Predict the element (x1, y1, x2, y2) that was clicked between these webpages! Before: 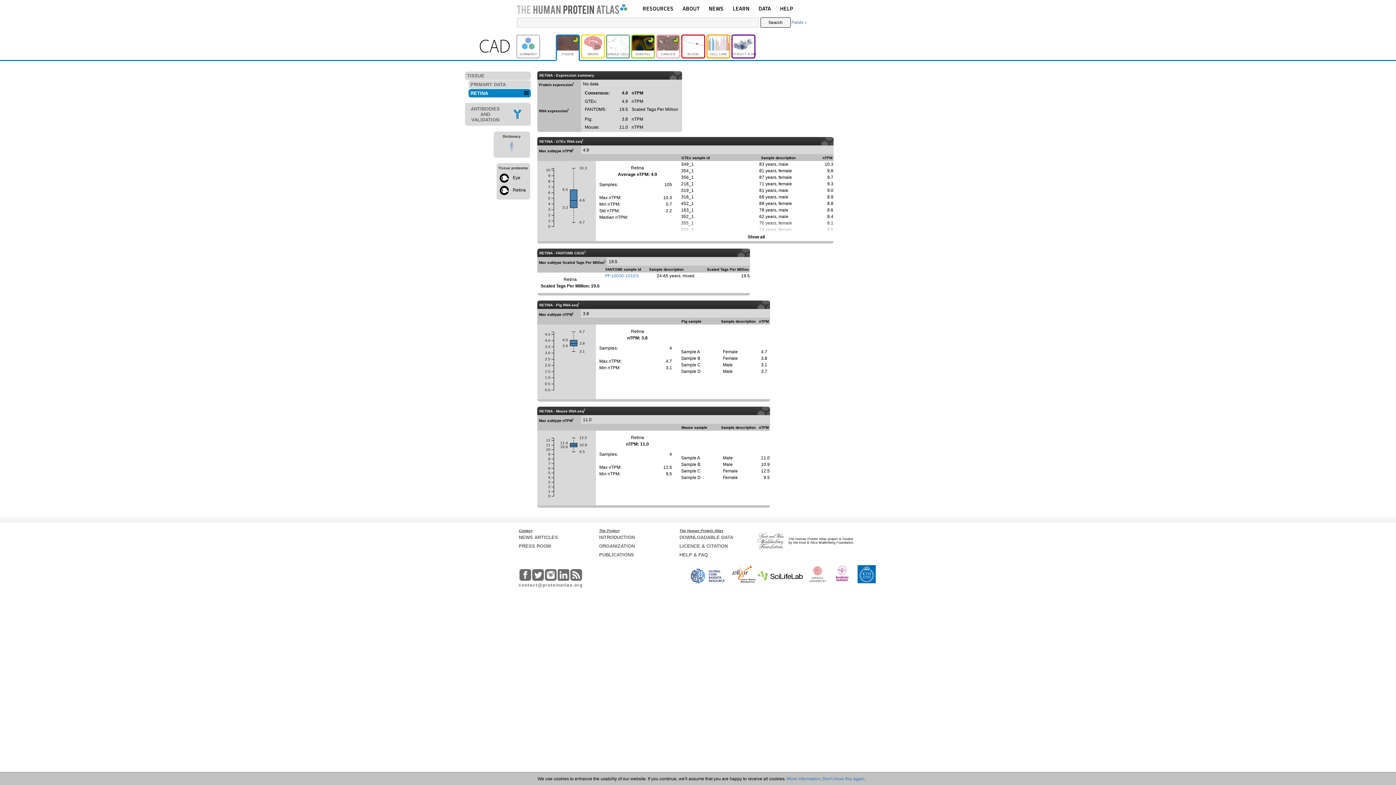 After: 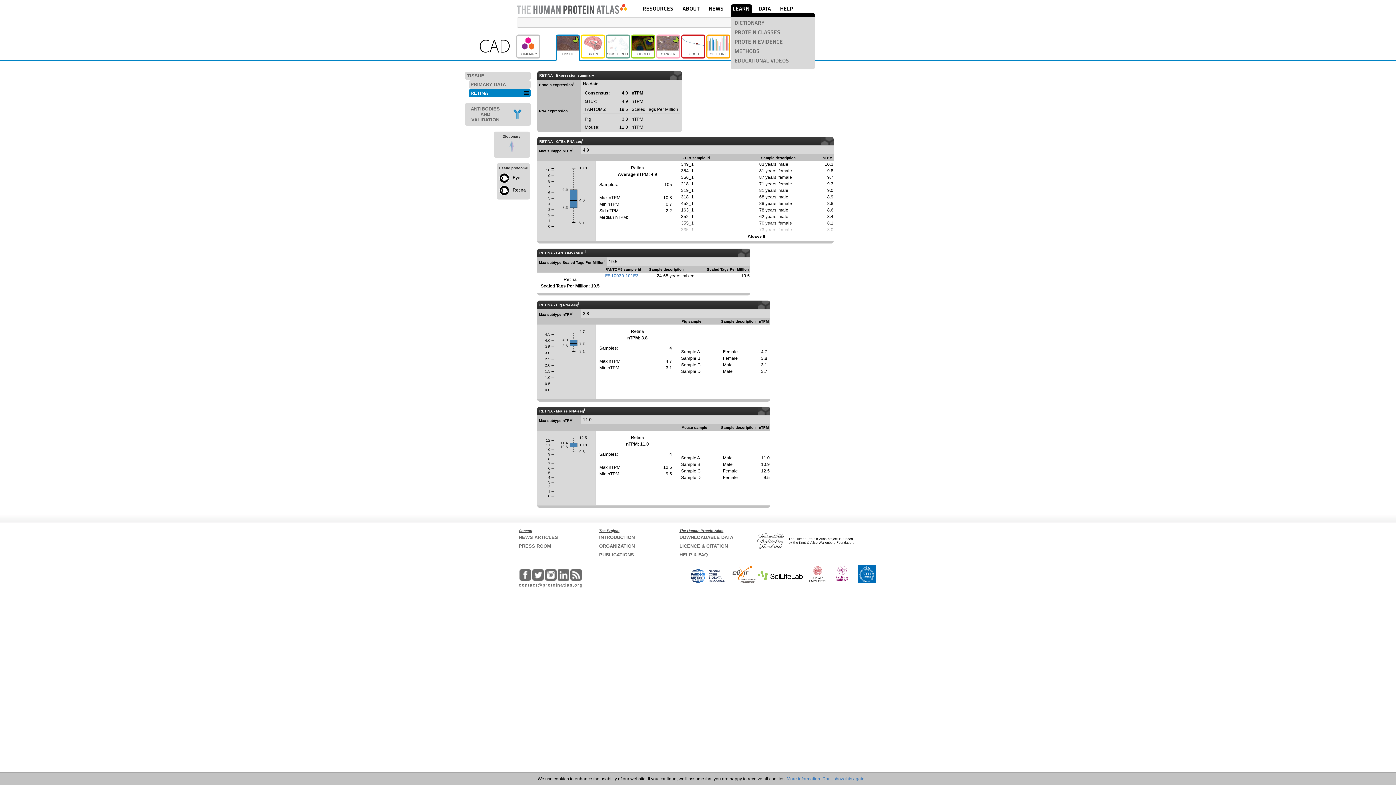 Action: bbox: (732, 4, 749, 12) label: LEARN